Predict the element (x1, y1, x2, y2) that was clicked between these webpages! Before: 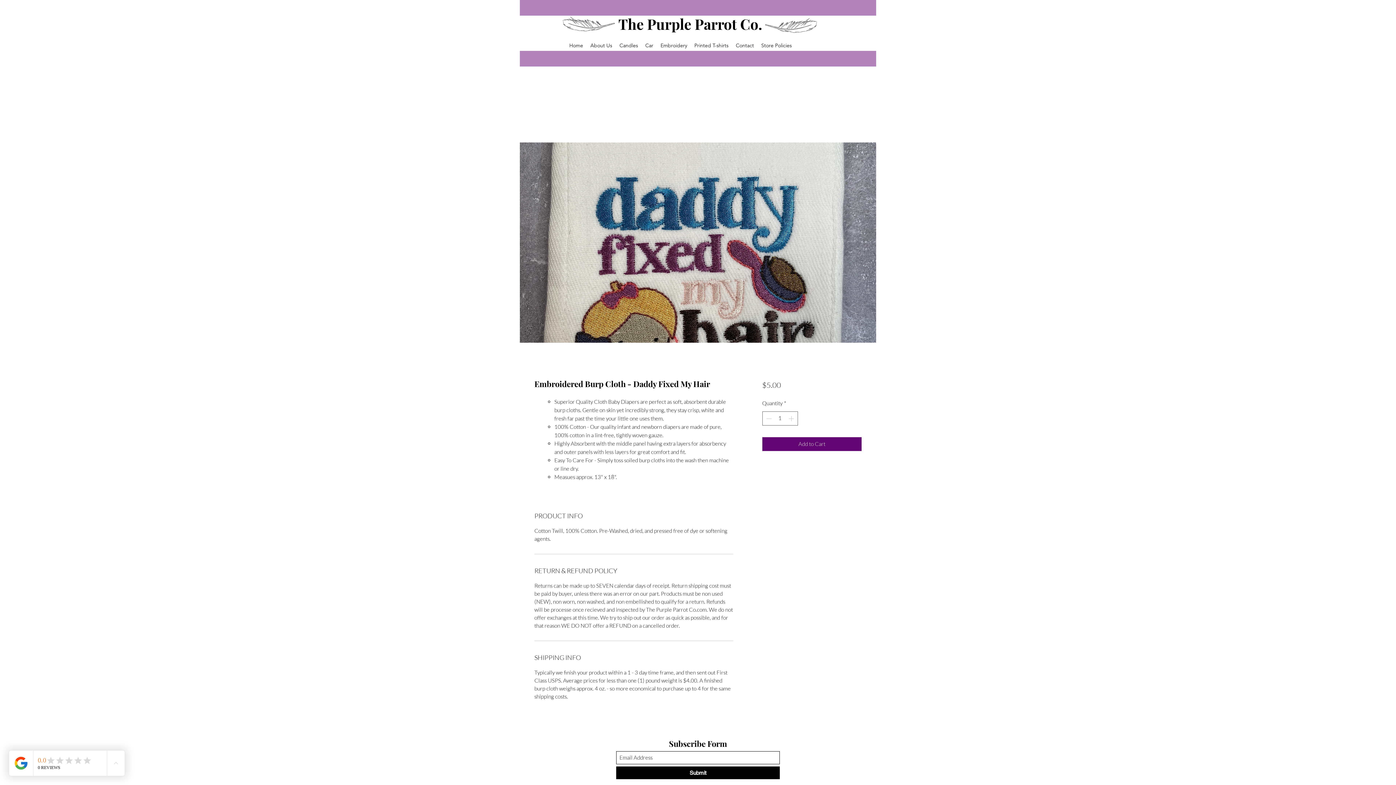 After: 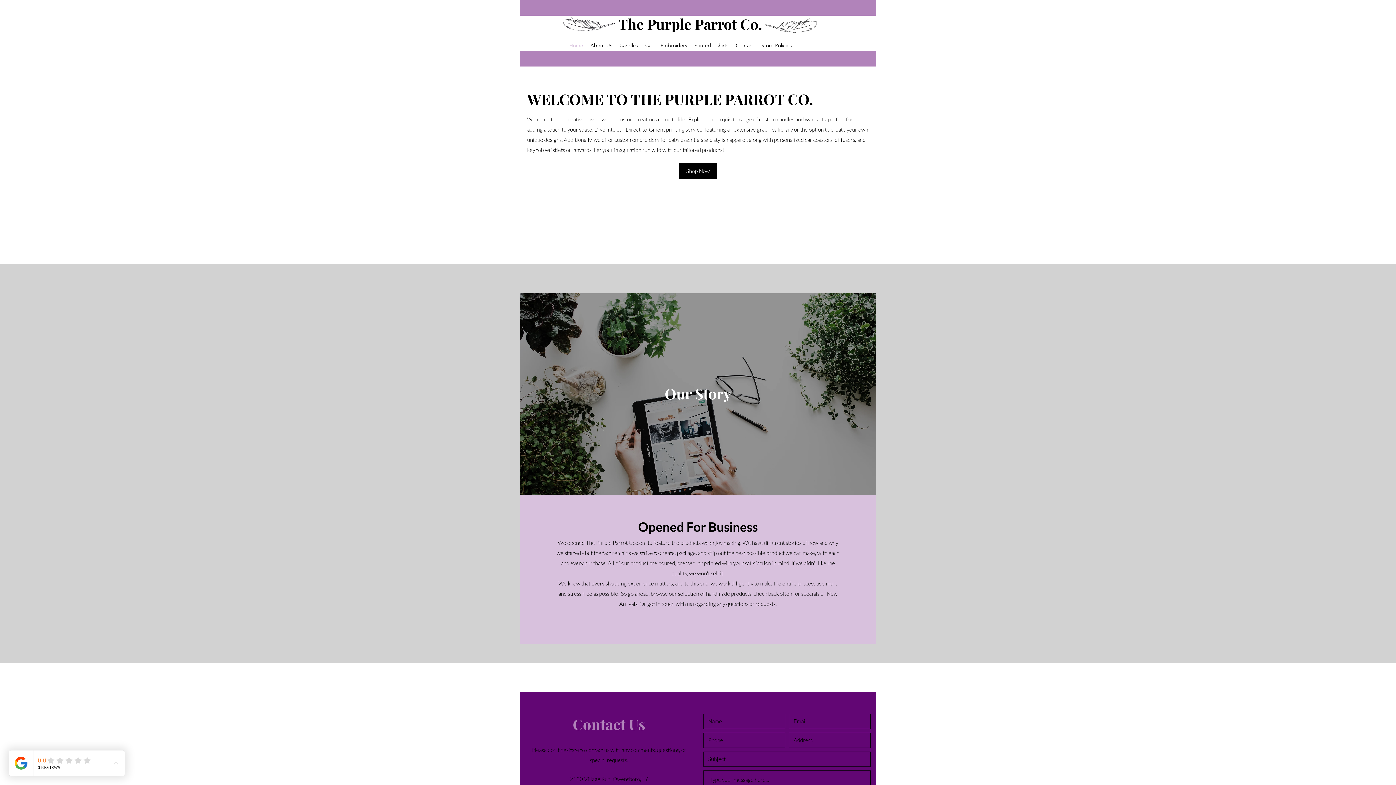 Action: bbox: (565, 40, 586, 50) label: Home